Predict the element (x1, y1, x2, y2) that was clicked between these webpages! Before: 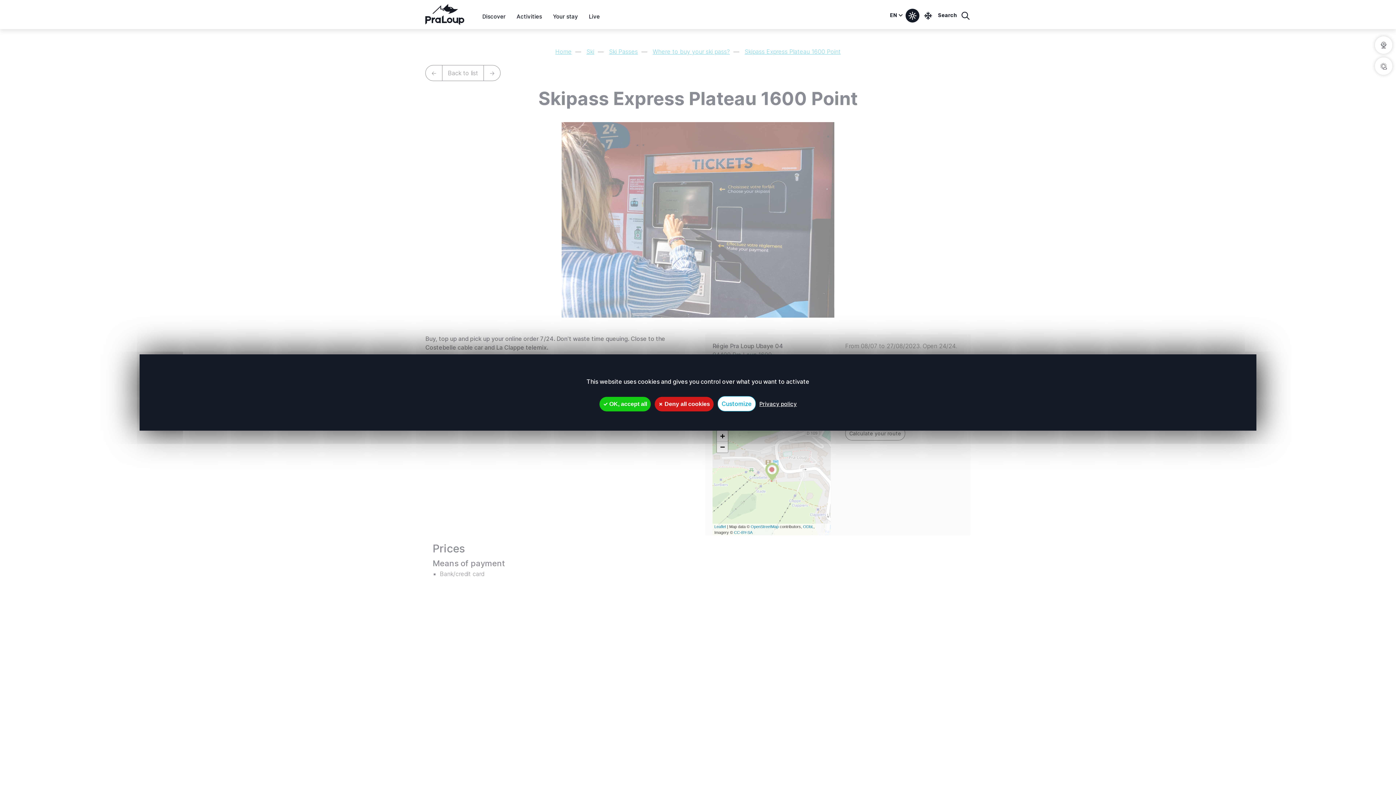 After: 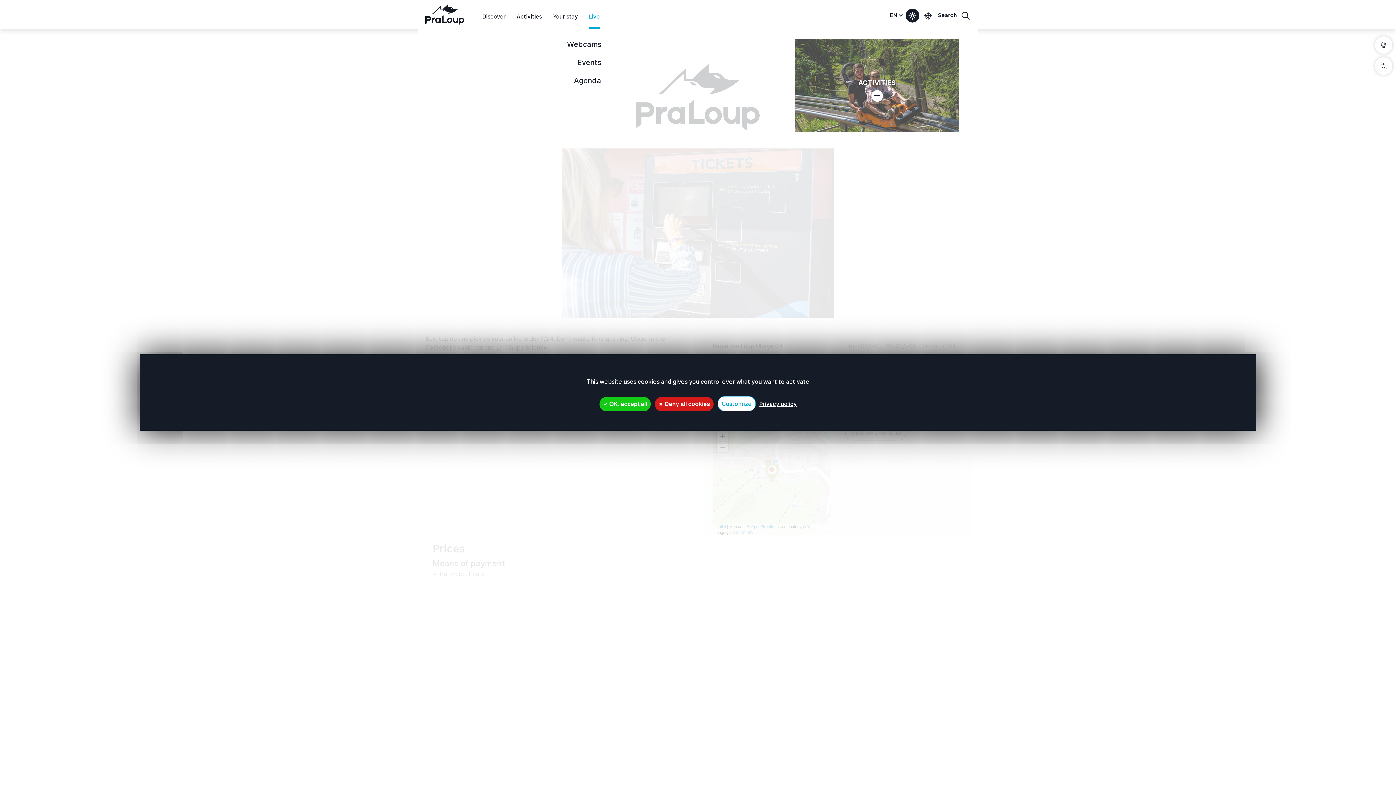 Action: bbox: (589, 5, 600, 29) label: Live